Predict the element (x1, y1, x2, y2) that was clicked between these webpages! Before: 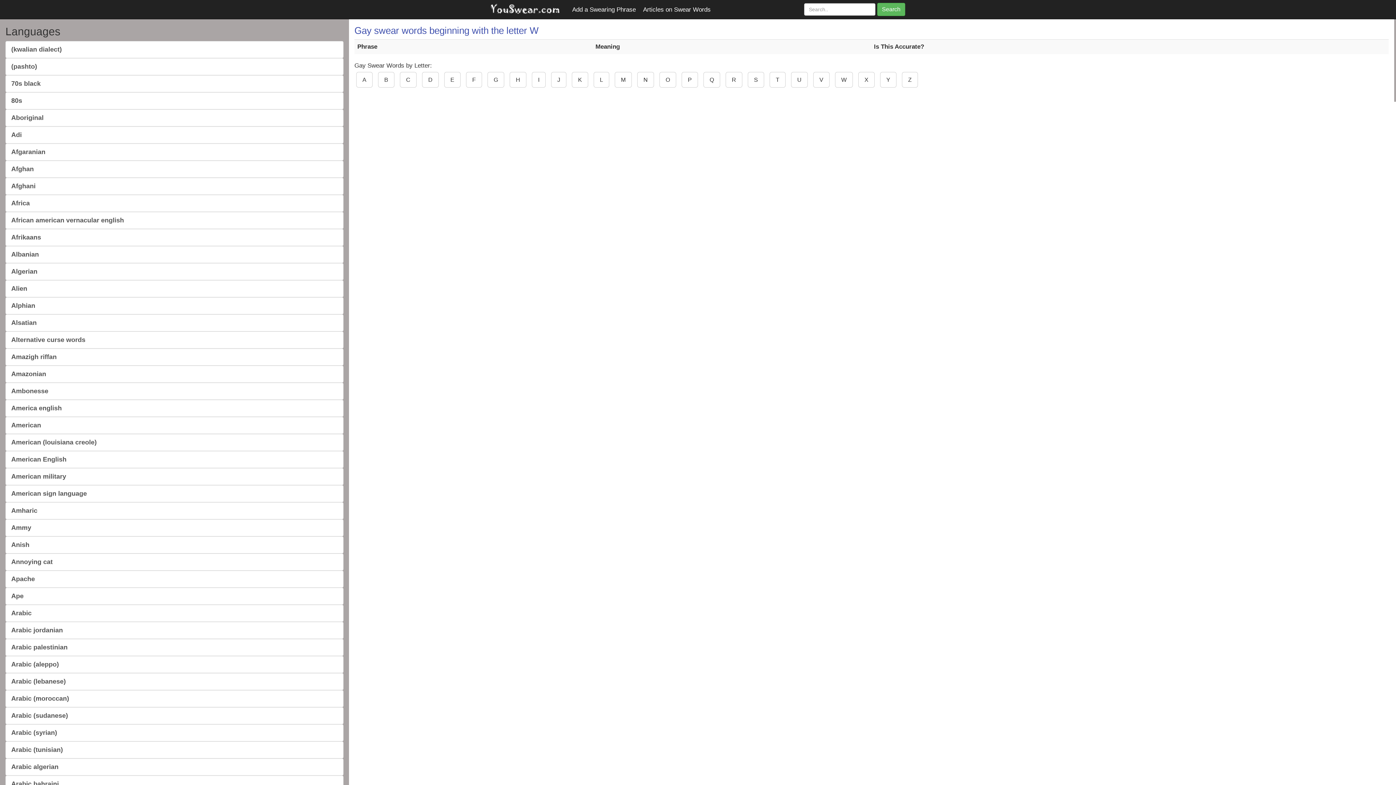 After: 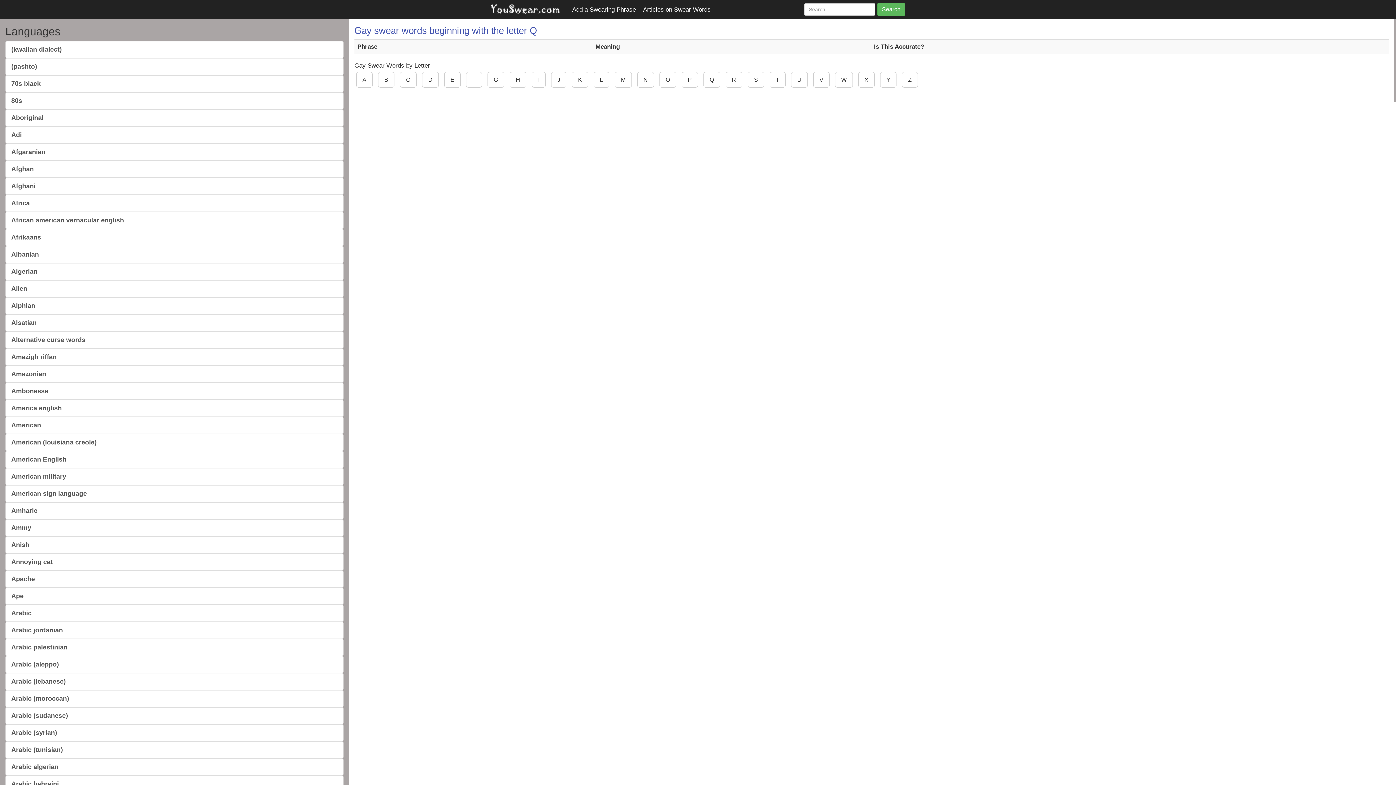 Action: label: Q bbox: (703, 72, 720, 87)